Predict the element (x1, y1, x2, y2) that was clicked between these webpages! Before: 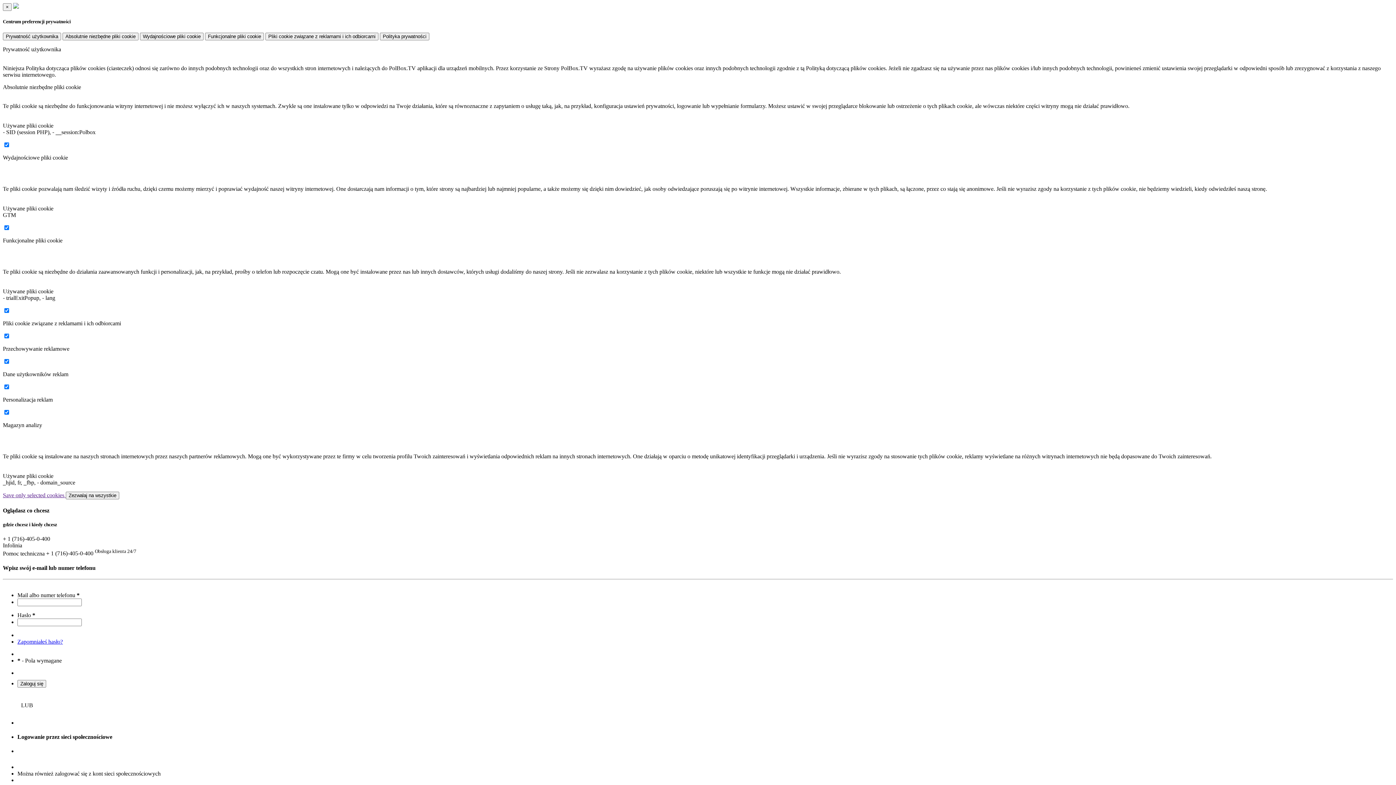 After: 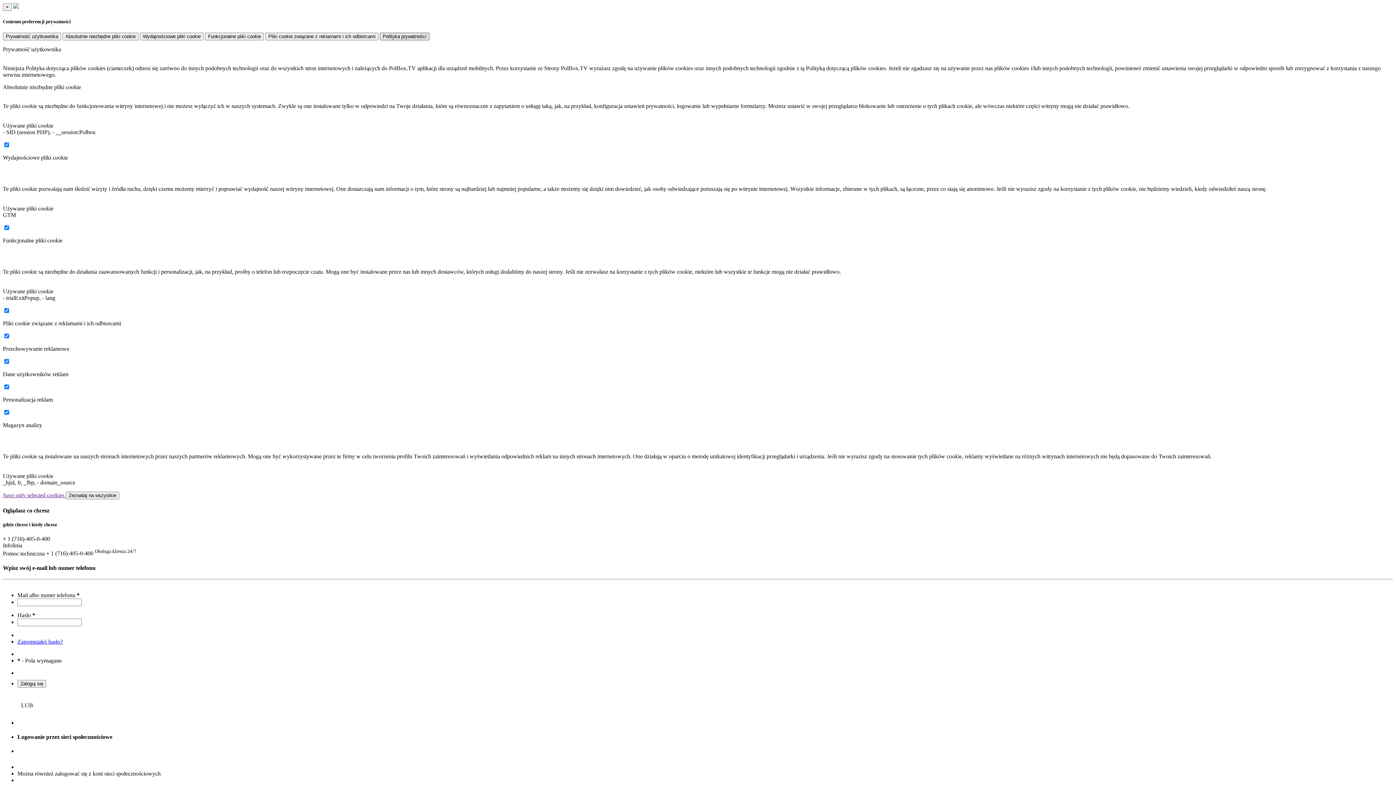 Action: bbox: (380, 32, 429, 40) label: Polityka prywatności